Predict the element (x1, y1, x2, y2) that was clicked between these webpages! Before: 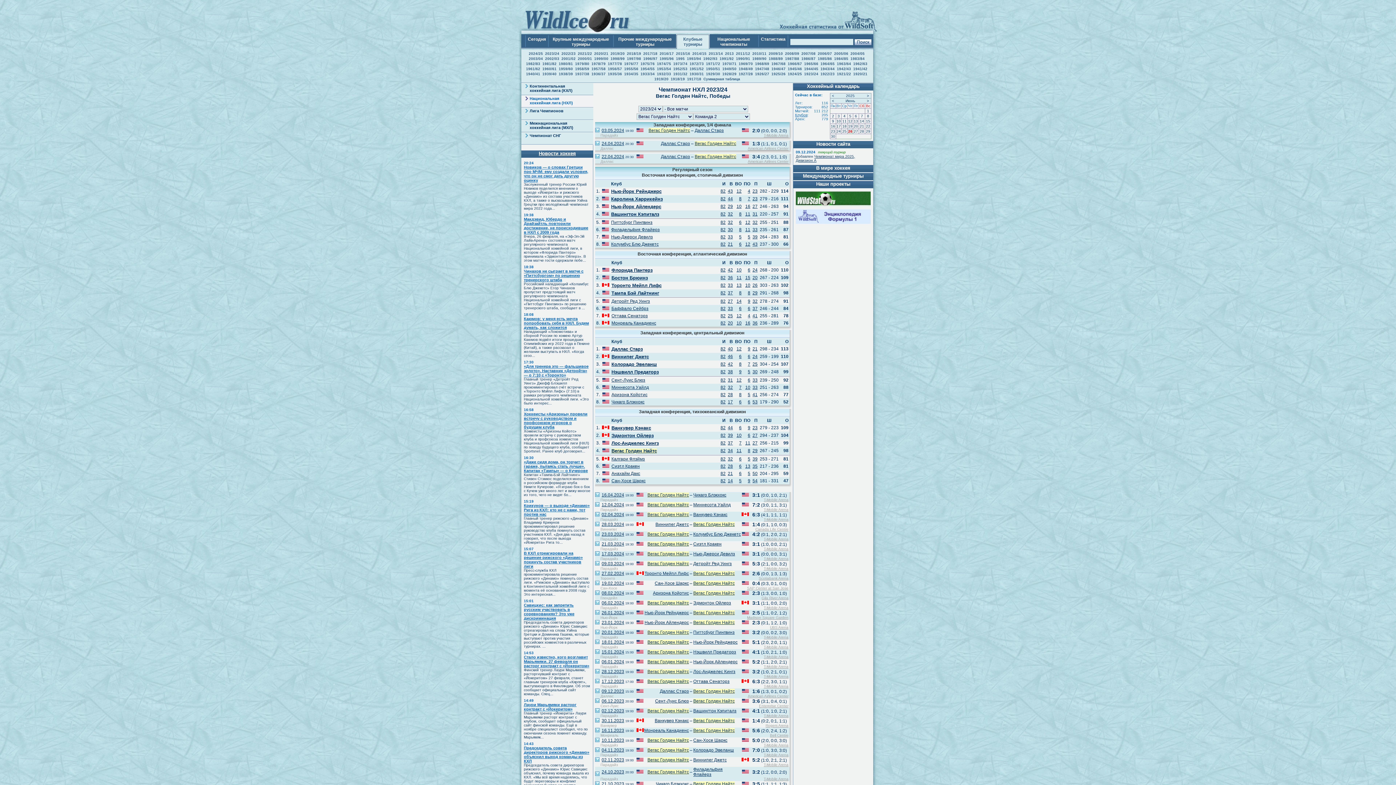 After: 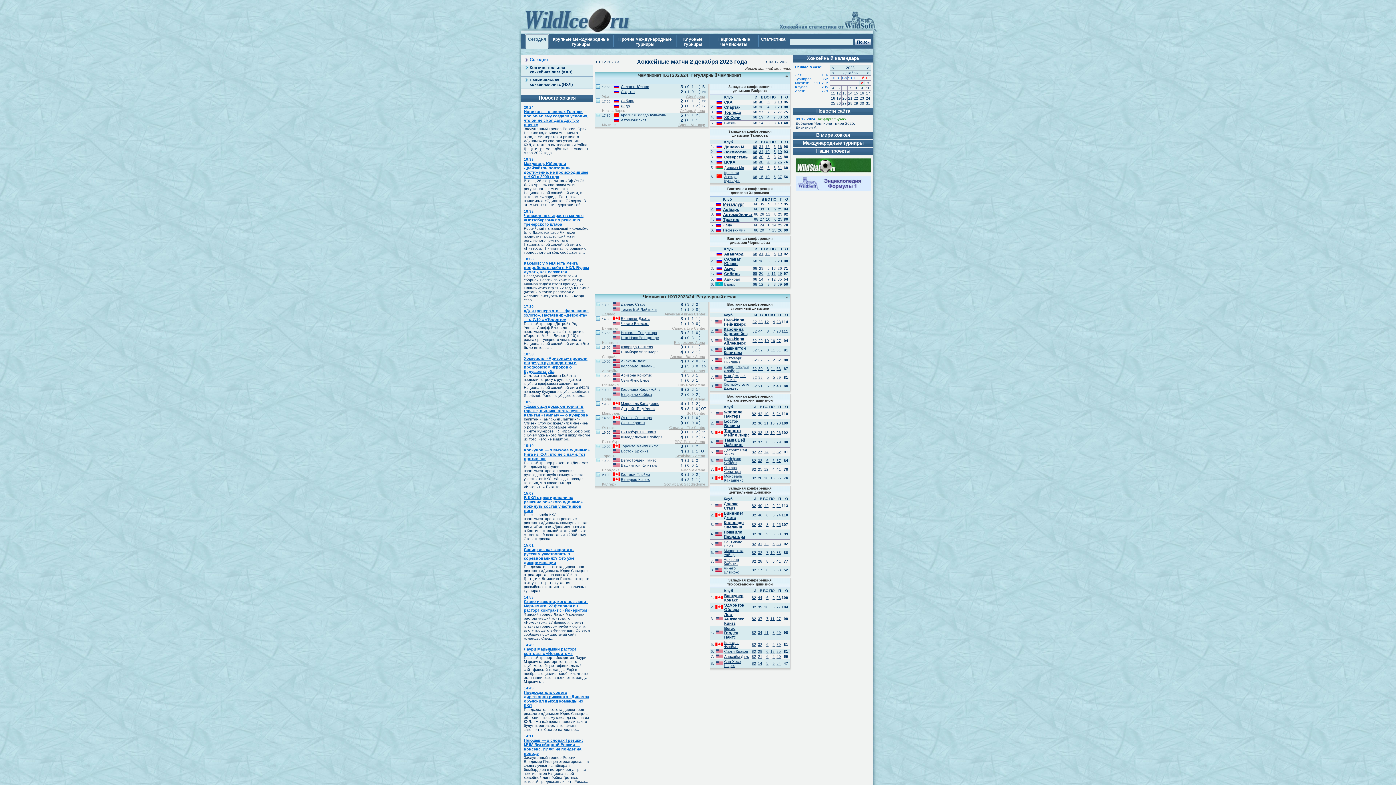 Action: bbox: (601, 708, 624, 713) label: 02.12.2023